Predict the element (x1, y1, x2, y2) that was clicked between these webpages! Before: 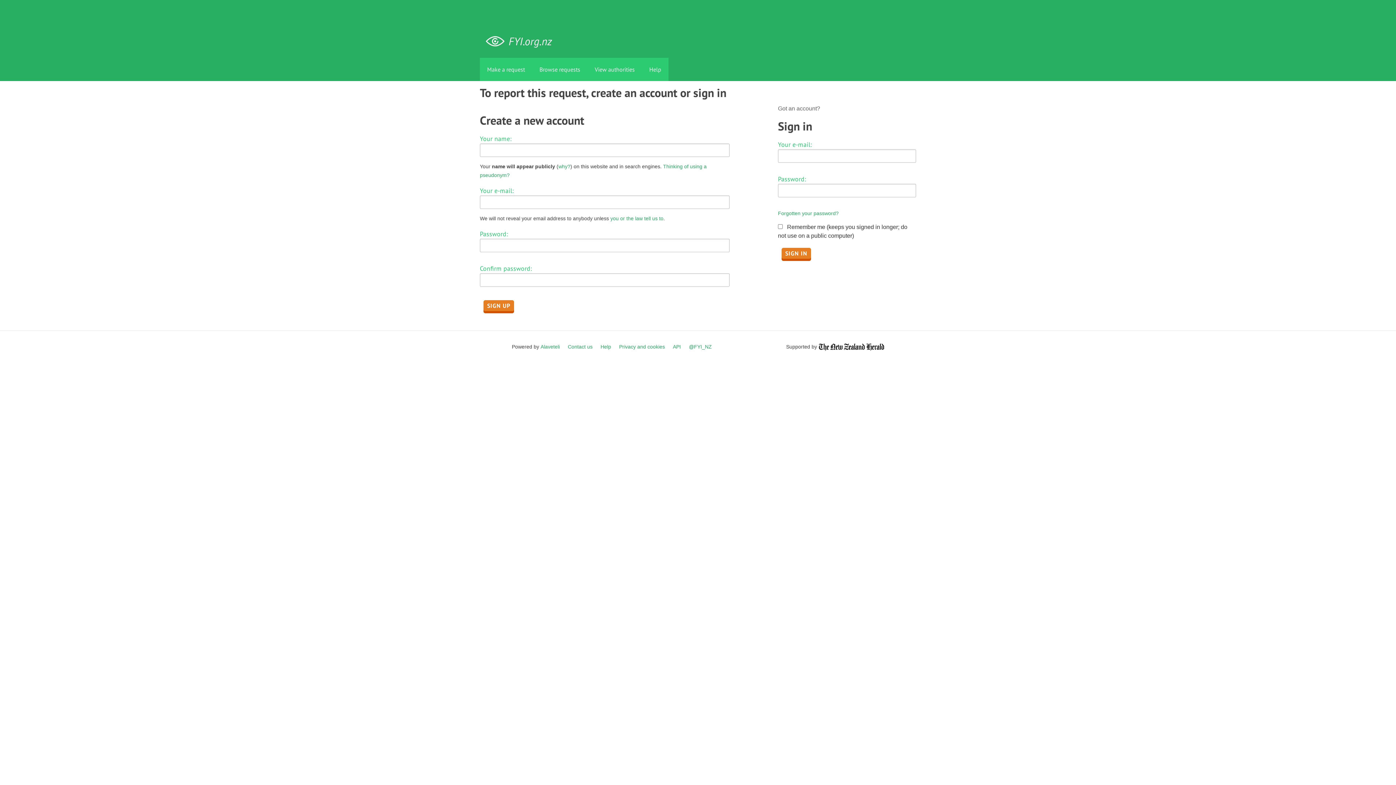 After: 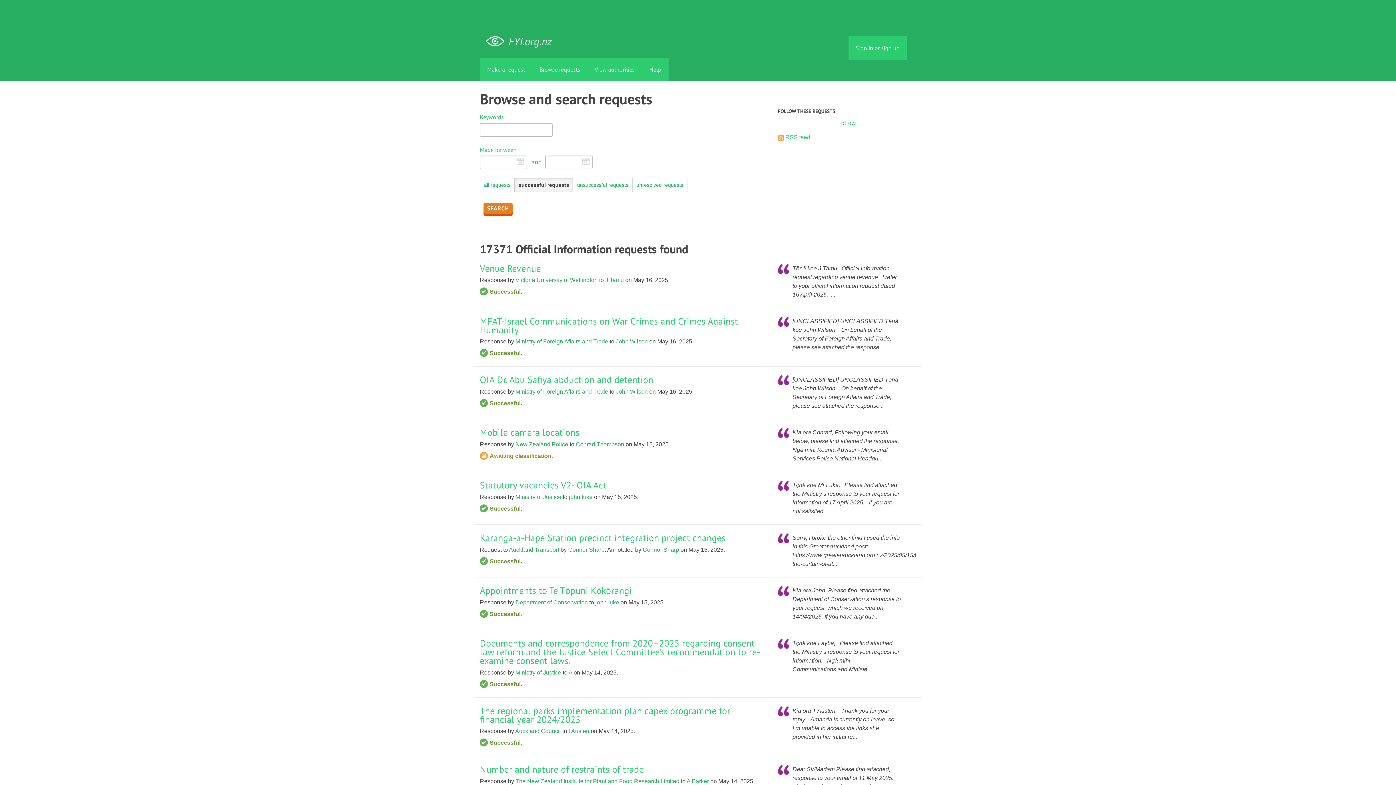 Action: bbox: (532, 57, 587, 81) label: Browse requests